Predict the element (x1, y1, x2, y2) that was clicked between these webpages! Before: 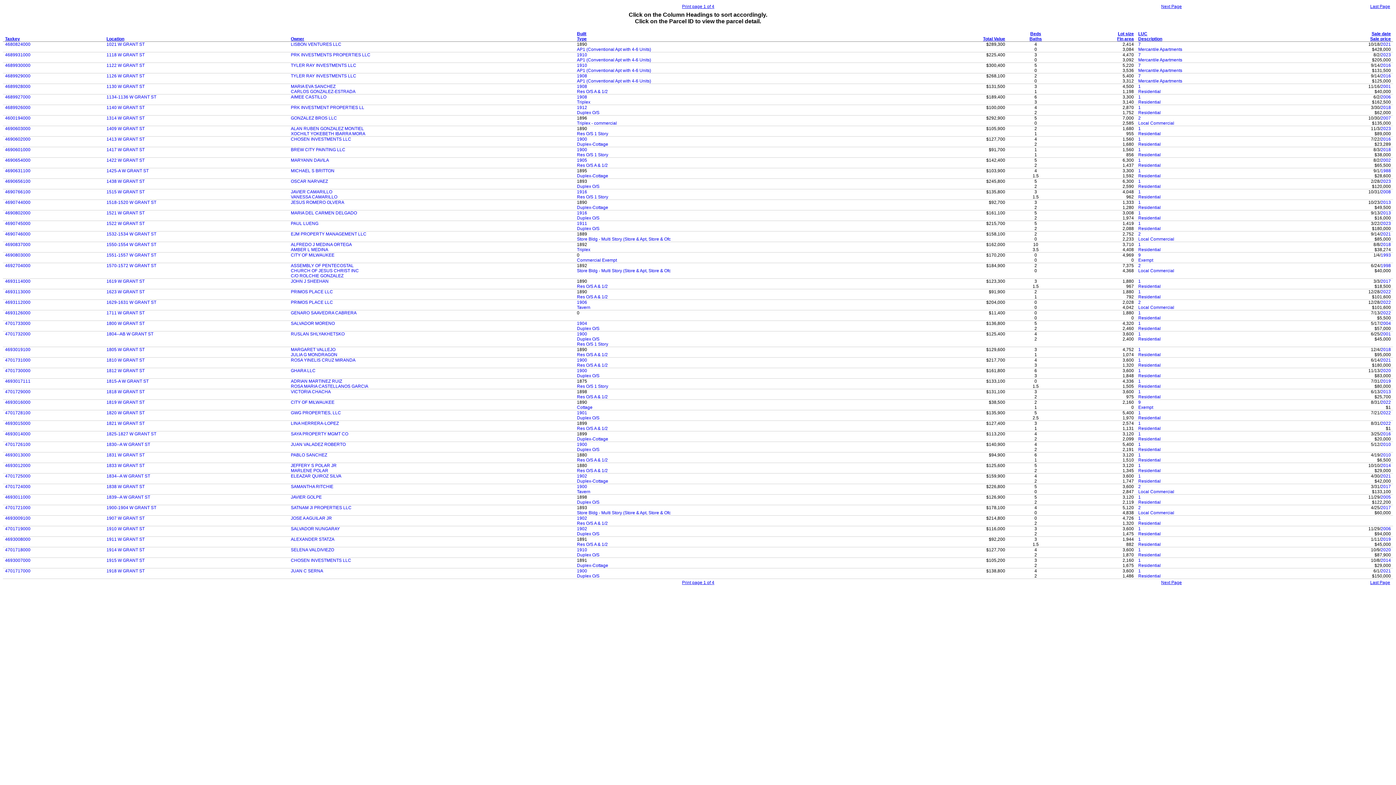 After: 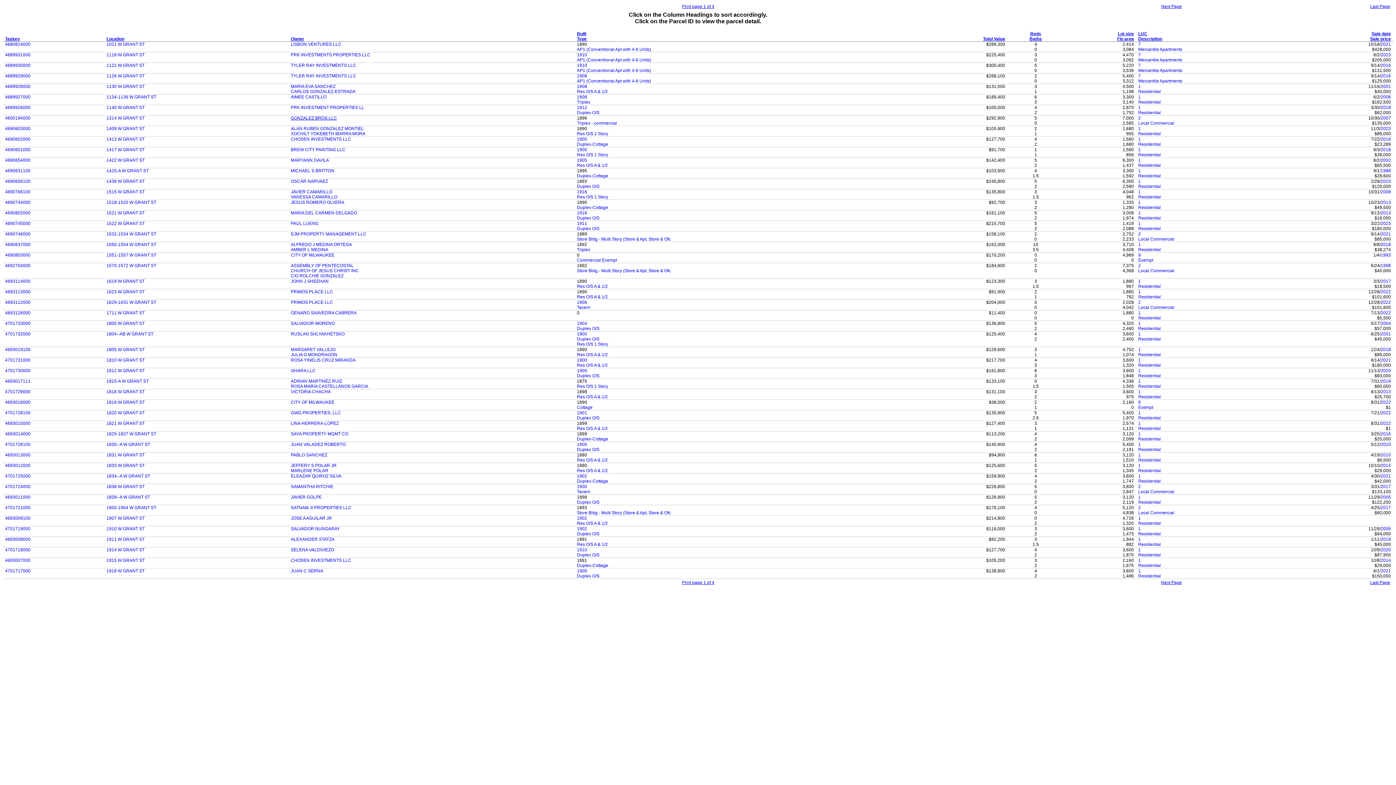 Action: label: GONZALEZ BROS LLC bbox: (290, 115, 337, 120)